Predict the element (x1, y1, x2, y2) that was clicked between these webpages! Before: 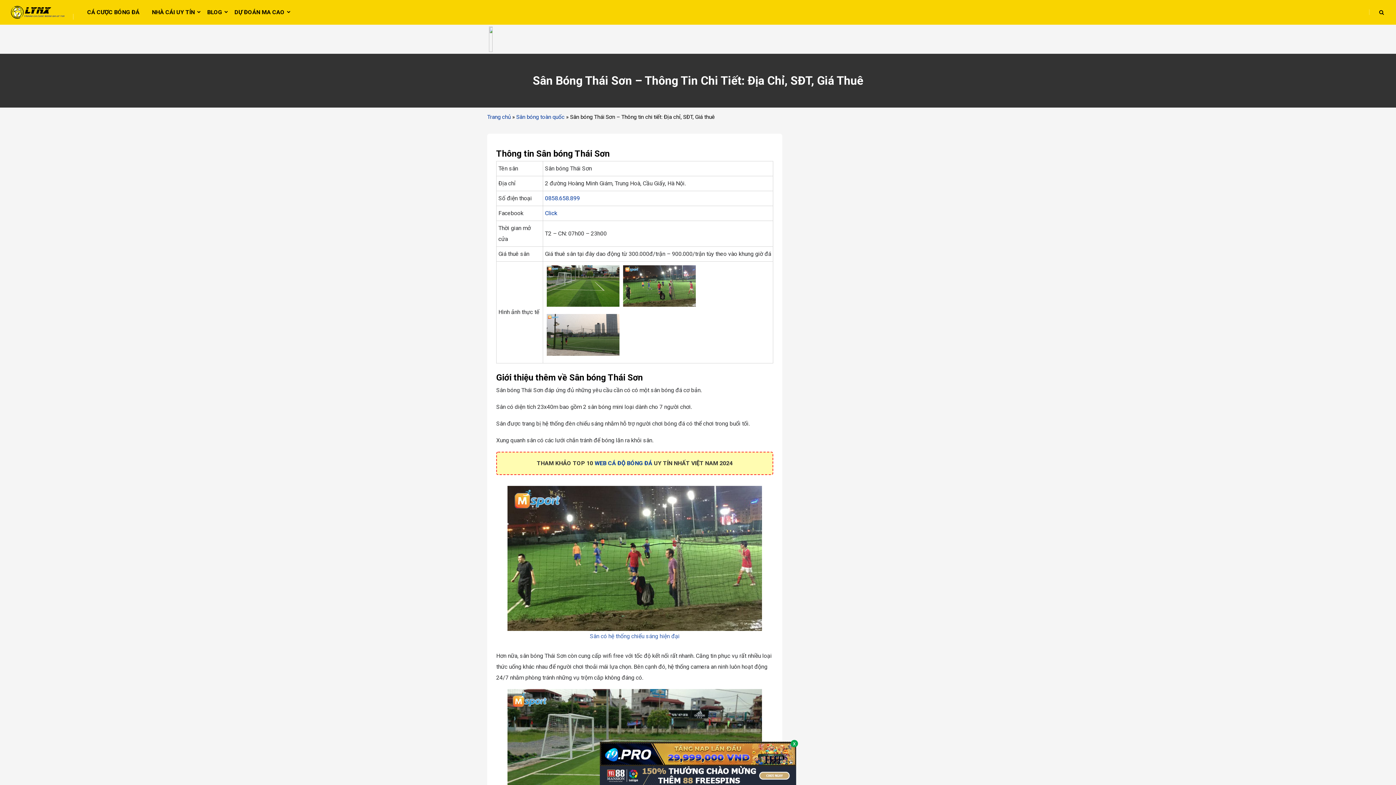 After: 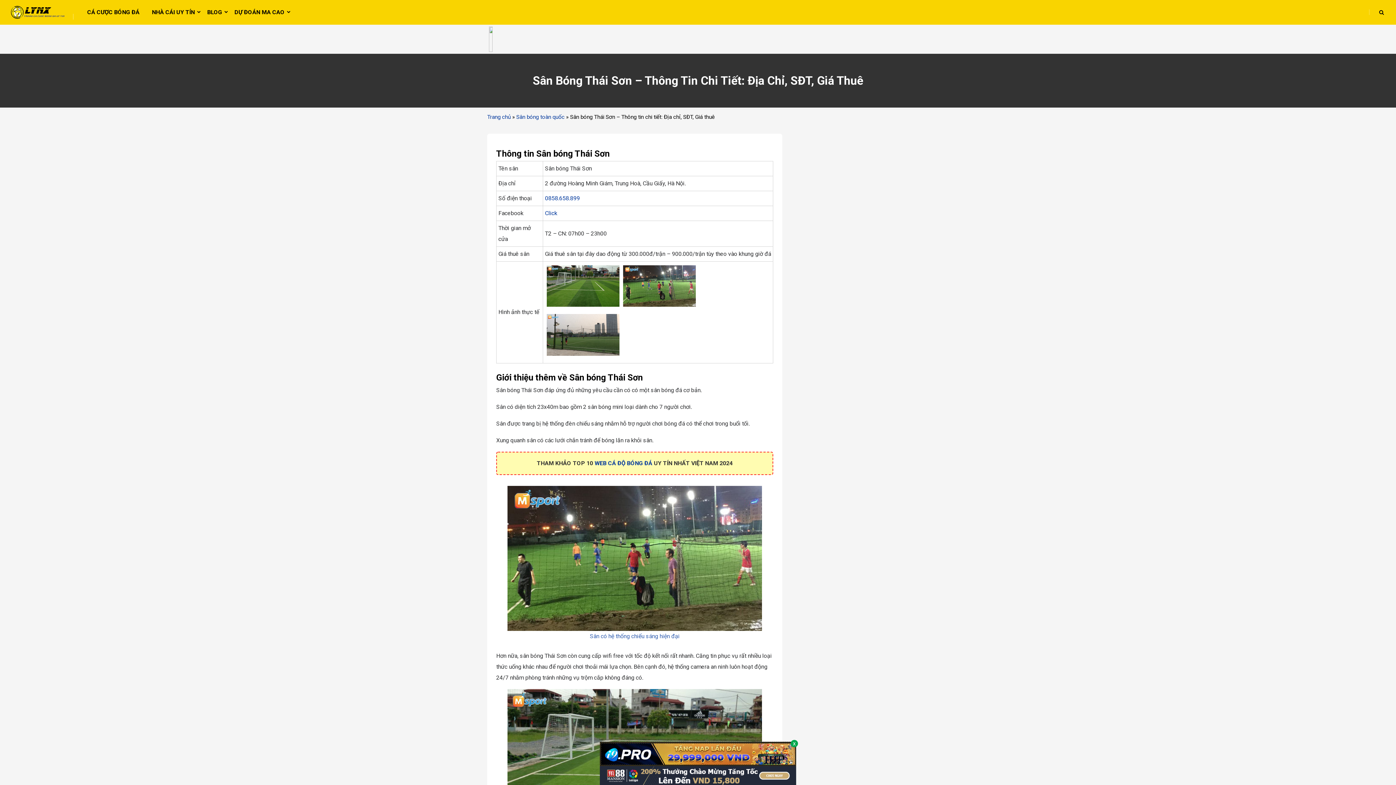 Action: bbox: (600, 780, 796, 786)